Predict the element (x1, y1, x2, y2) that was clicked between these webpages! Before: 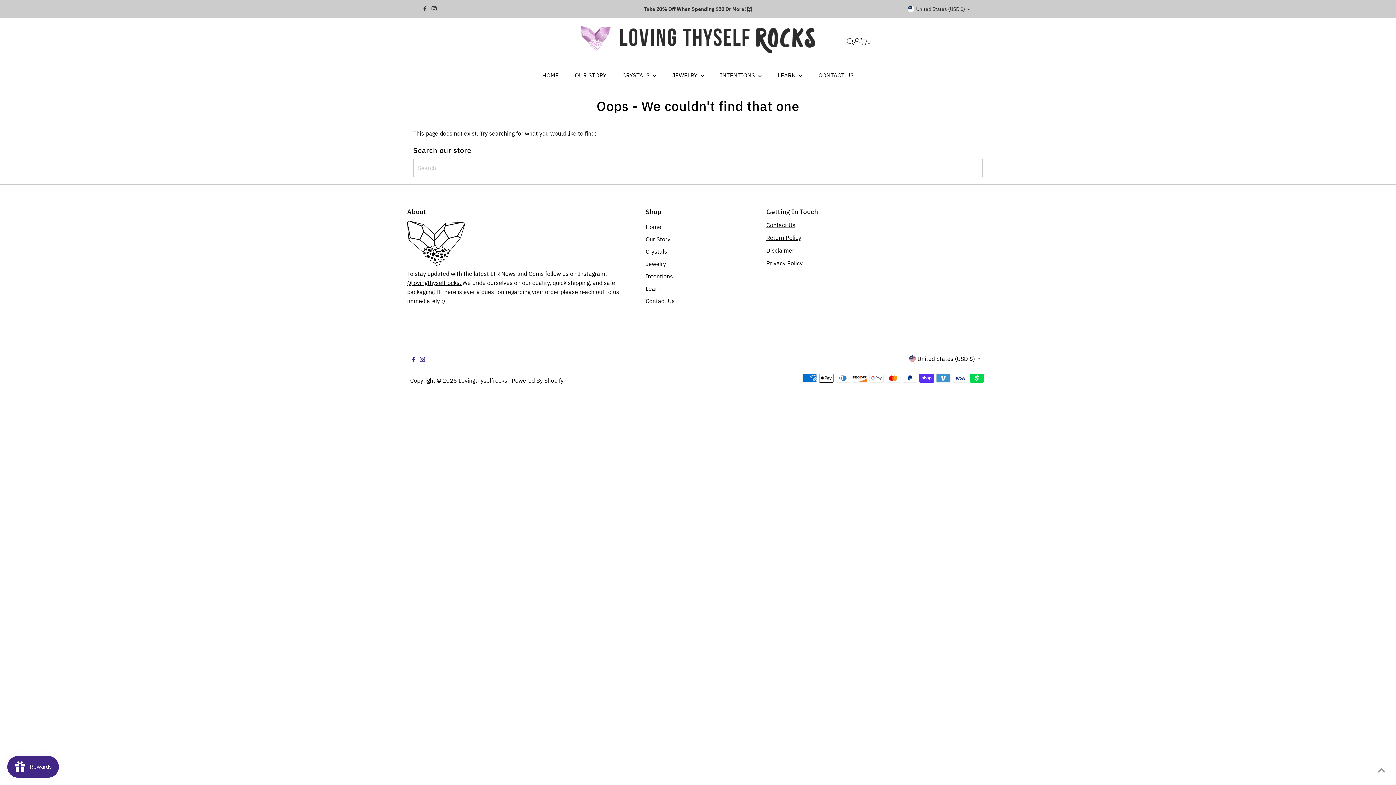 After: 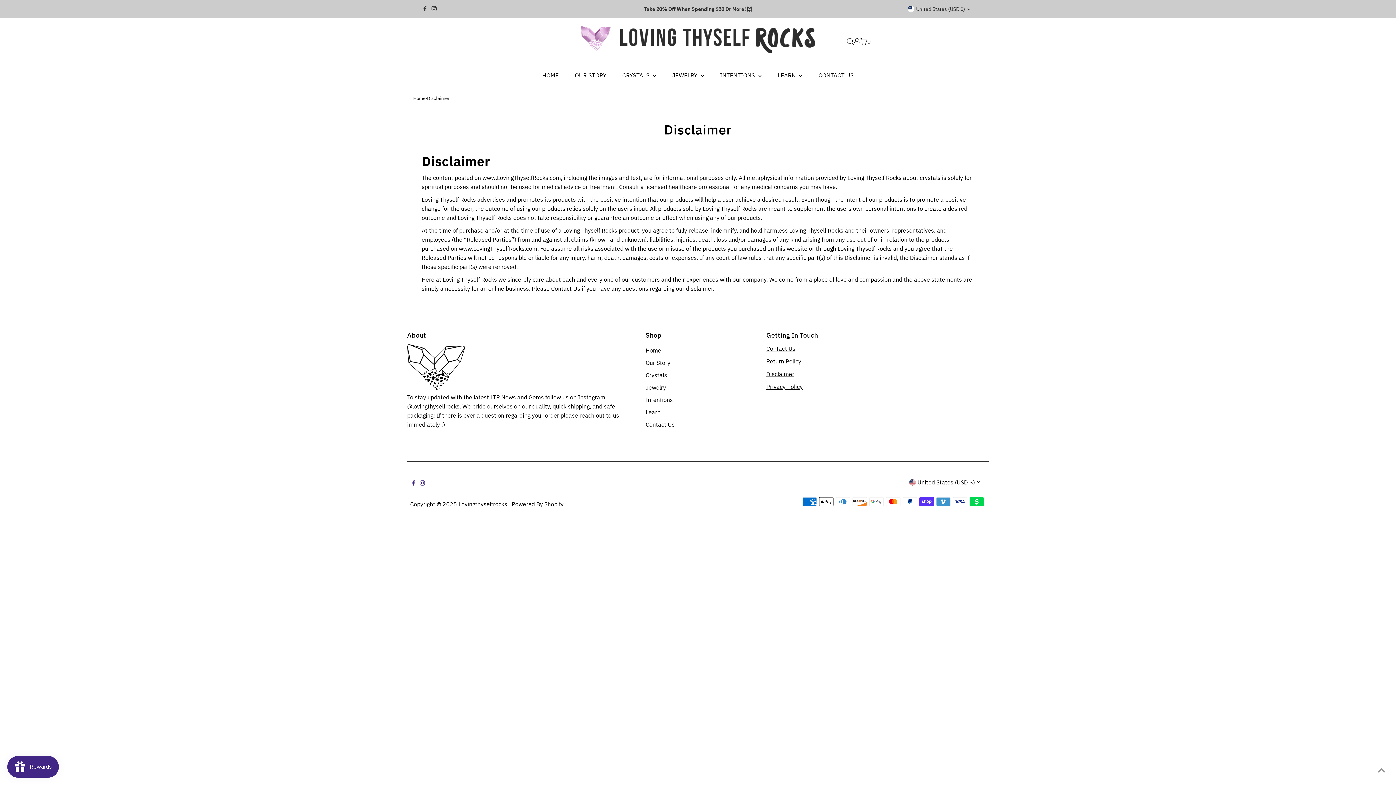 Action: label: Disclaimer bbox: (766, 246, 794, 254)